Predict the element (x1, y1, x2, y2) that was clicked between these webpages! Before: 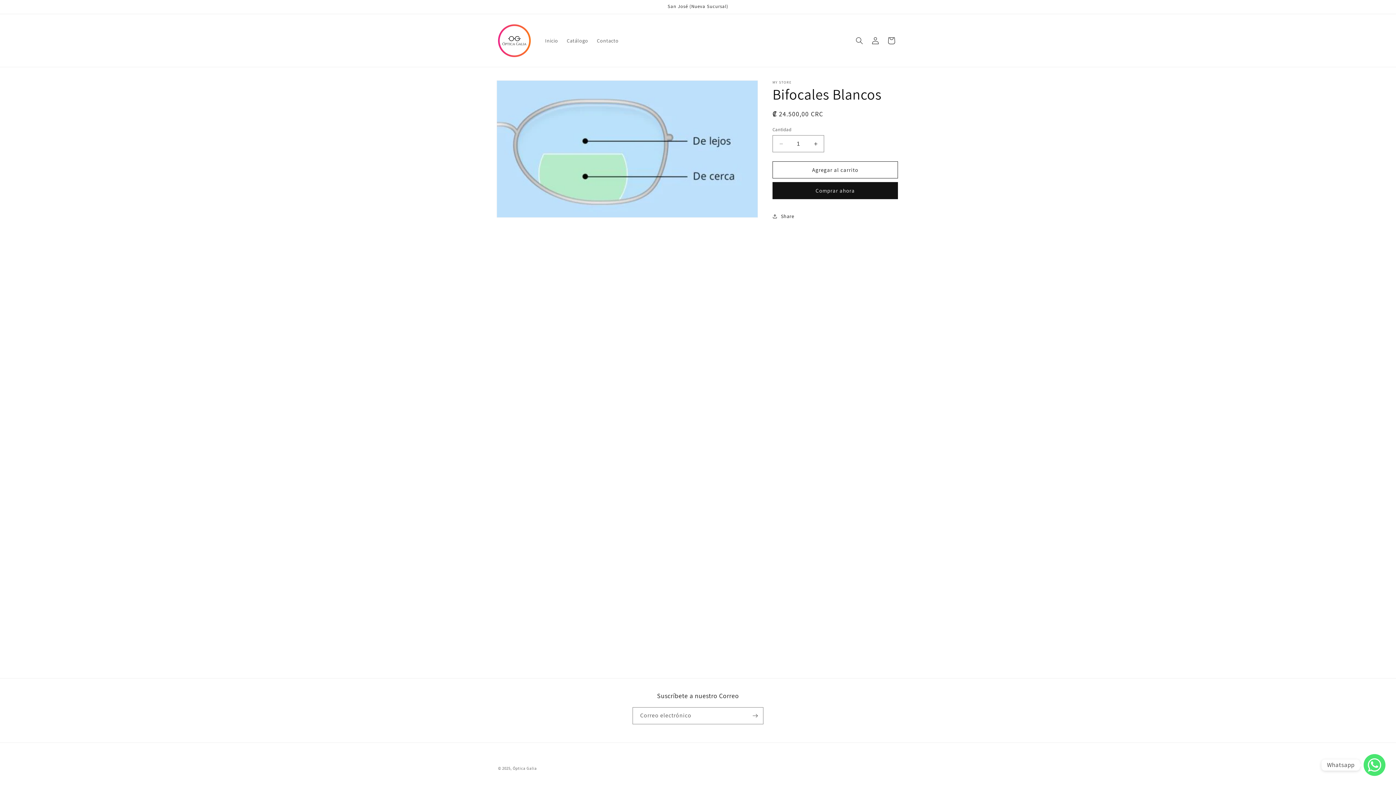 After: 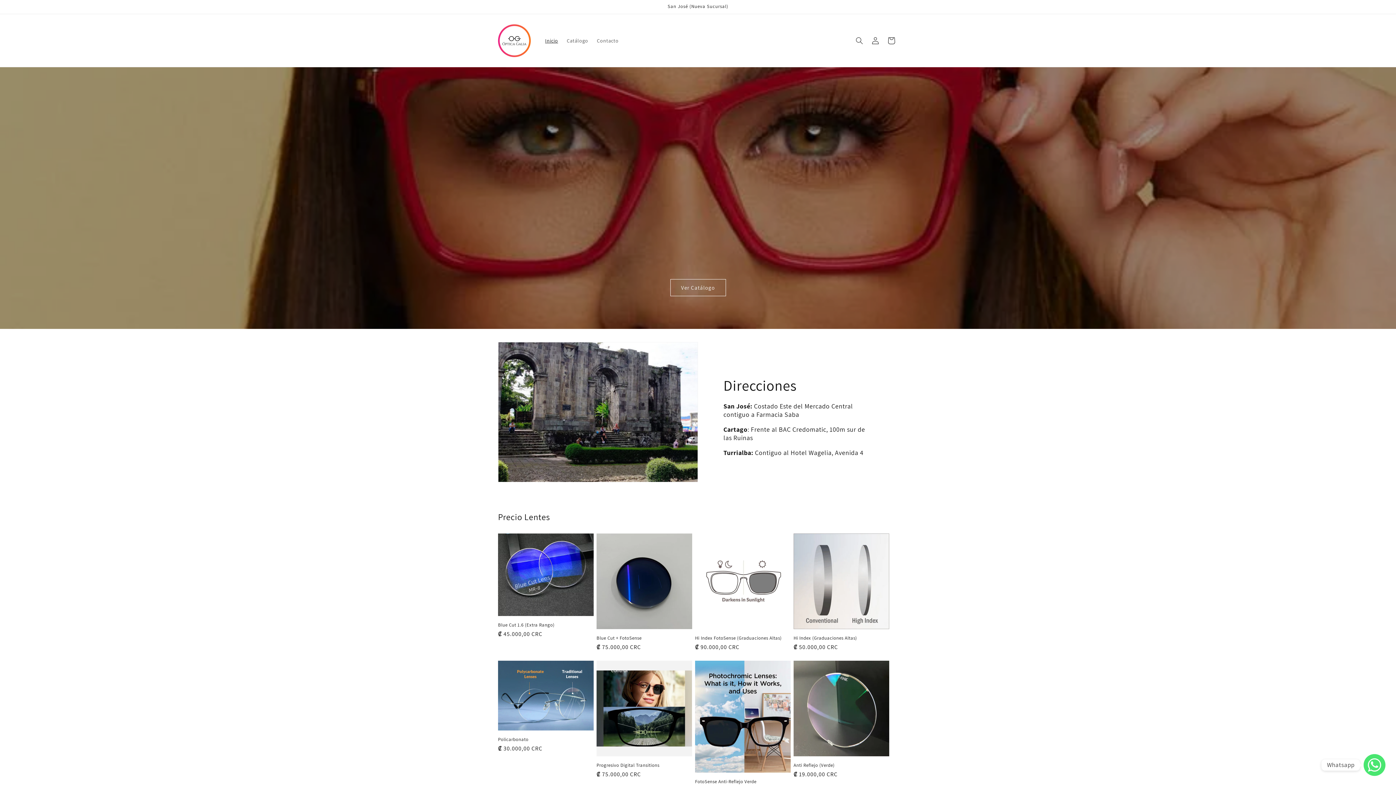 Action: bbox: (495, 21, 533, 59)